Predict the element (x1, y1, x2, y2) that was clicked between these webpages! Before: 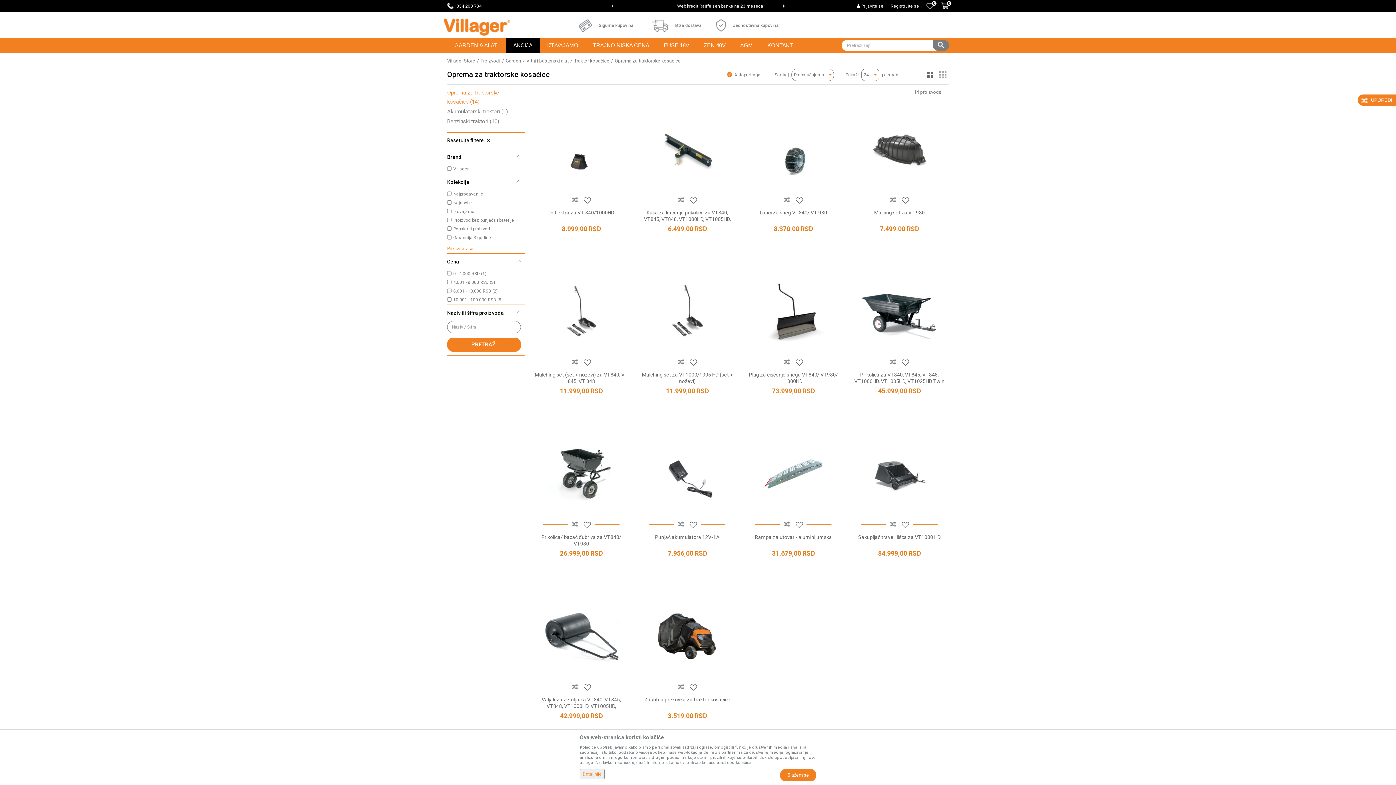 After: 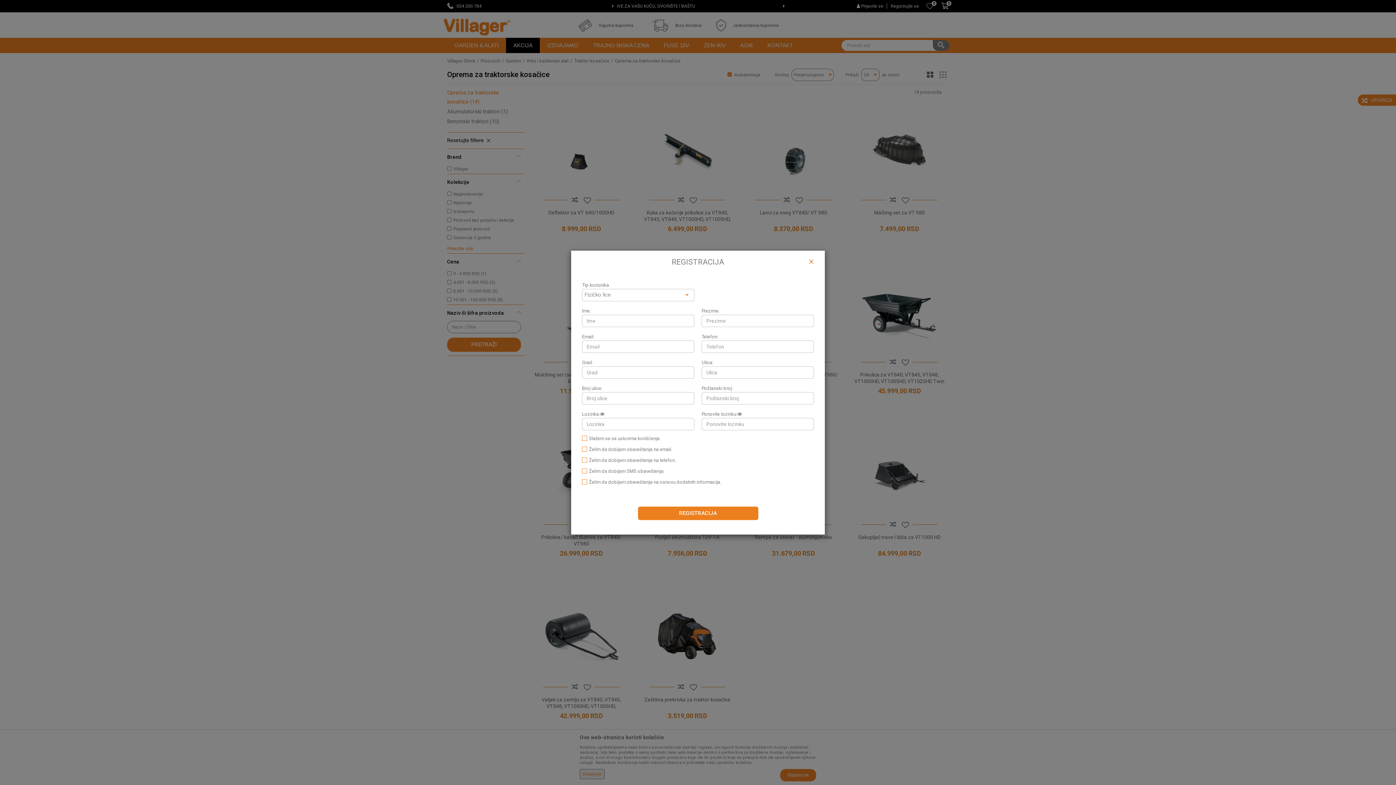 Action: label: Registrujte se bbox: (890, 0, 919, 12)